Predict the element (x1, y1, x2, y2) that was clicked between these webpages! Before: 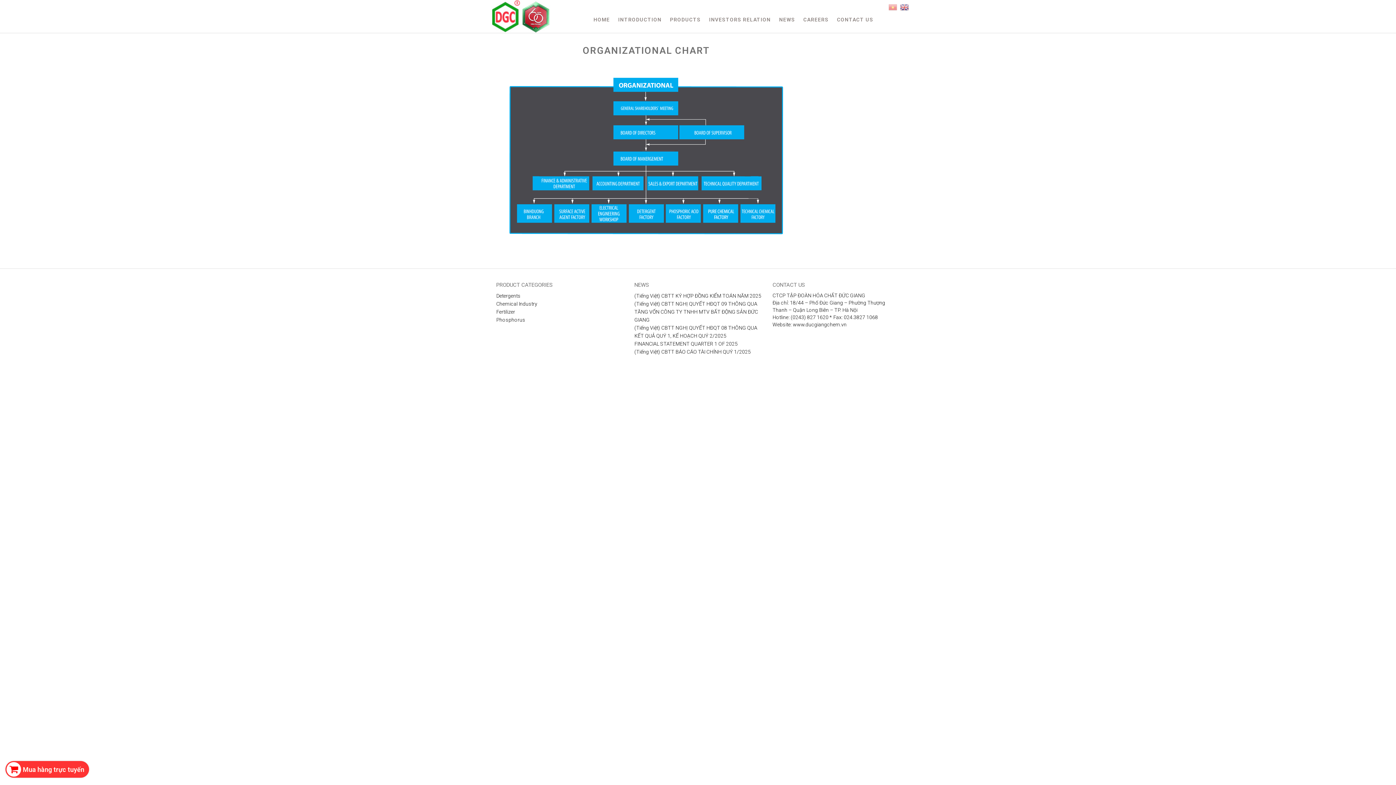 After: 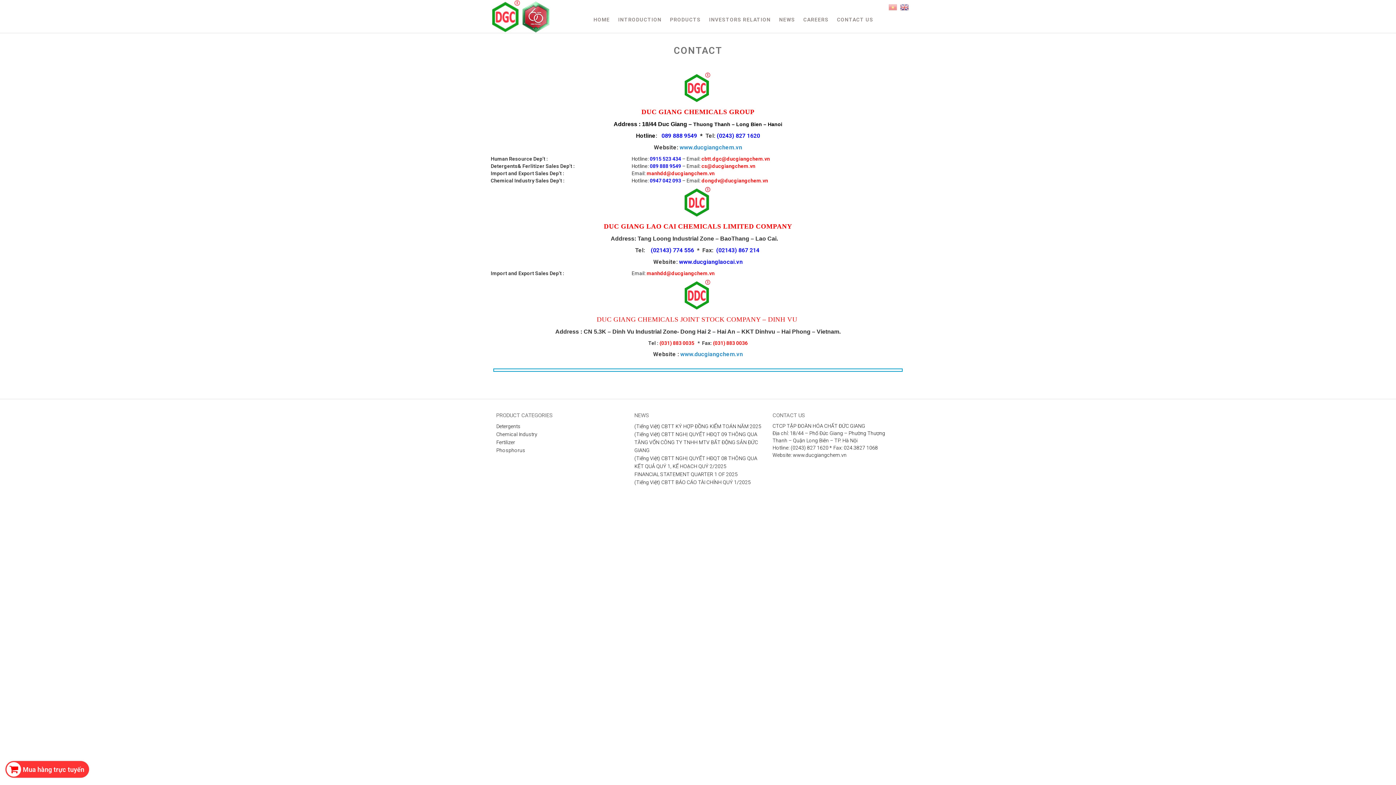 Action: bbox: (833, 10, 877, 28) label: CONTACT US